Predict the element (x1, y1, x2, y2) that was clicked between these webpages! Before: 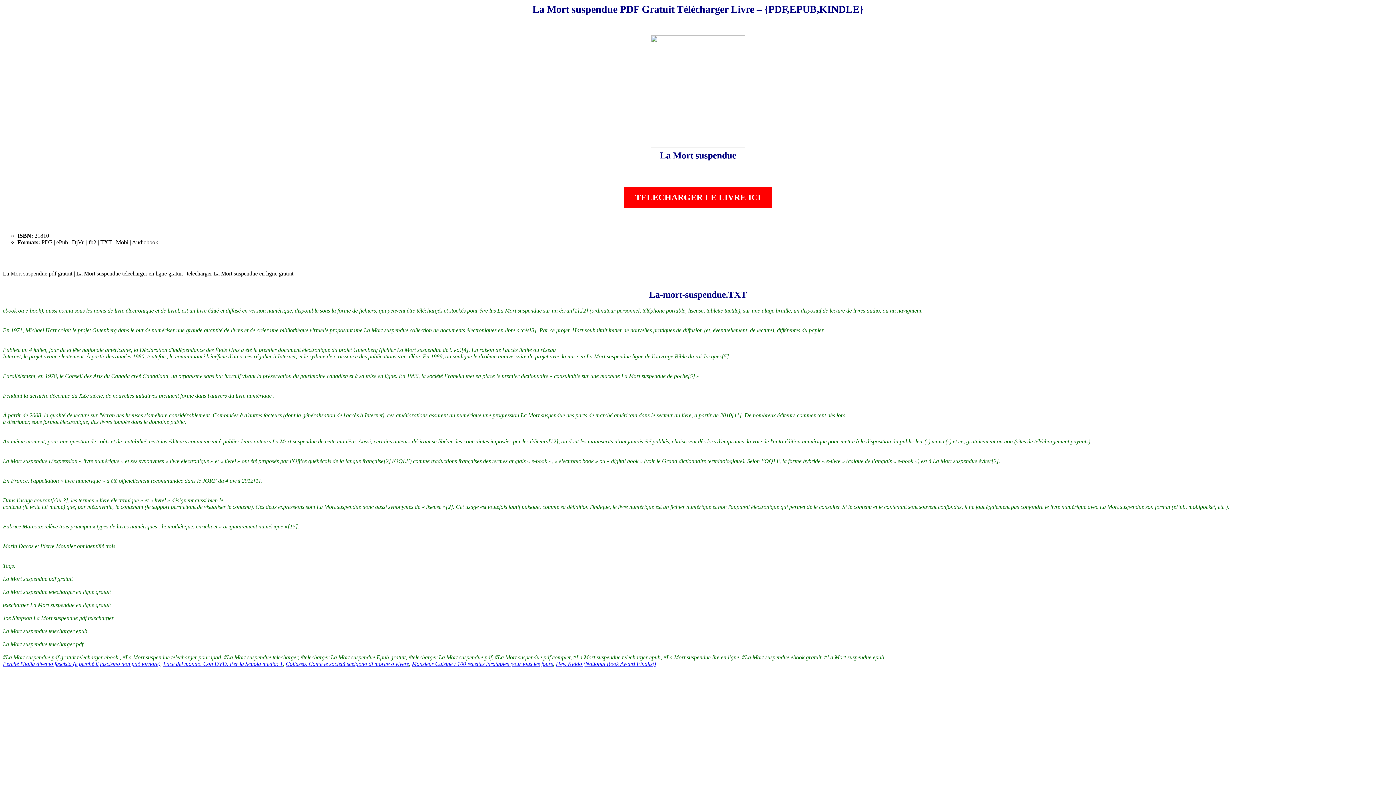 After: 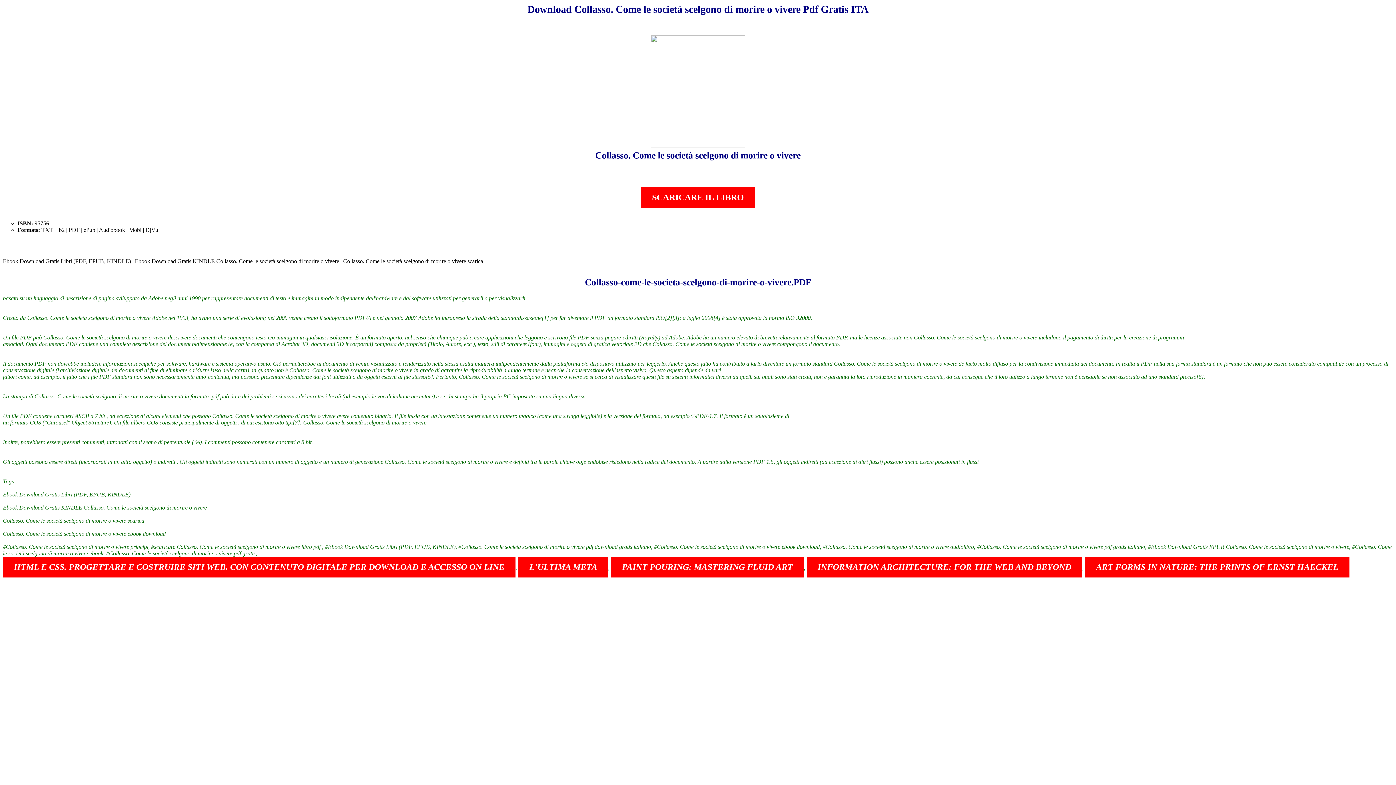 Action: bbox: (285, 661, 409, 667) label: Collasso. Come le società scelgono di morire o vivere